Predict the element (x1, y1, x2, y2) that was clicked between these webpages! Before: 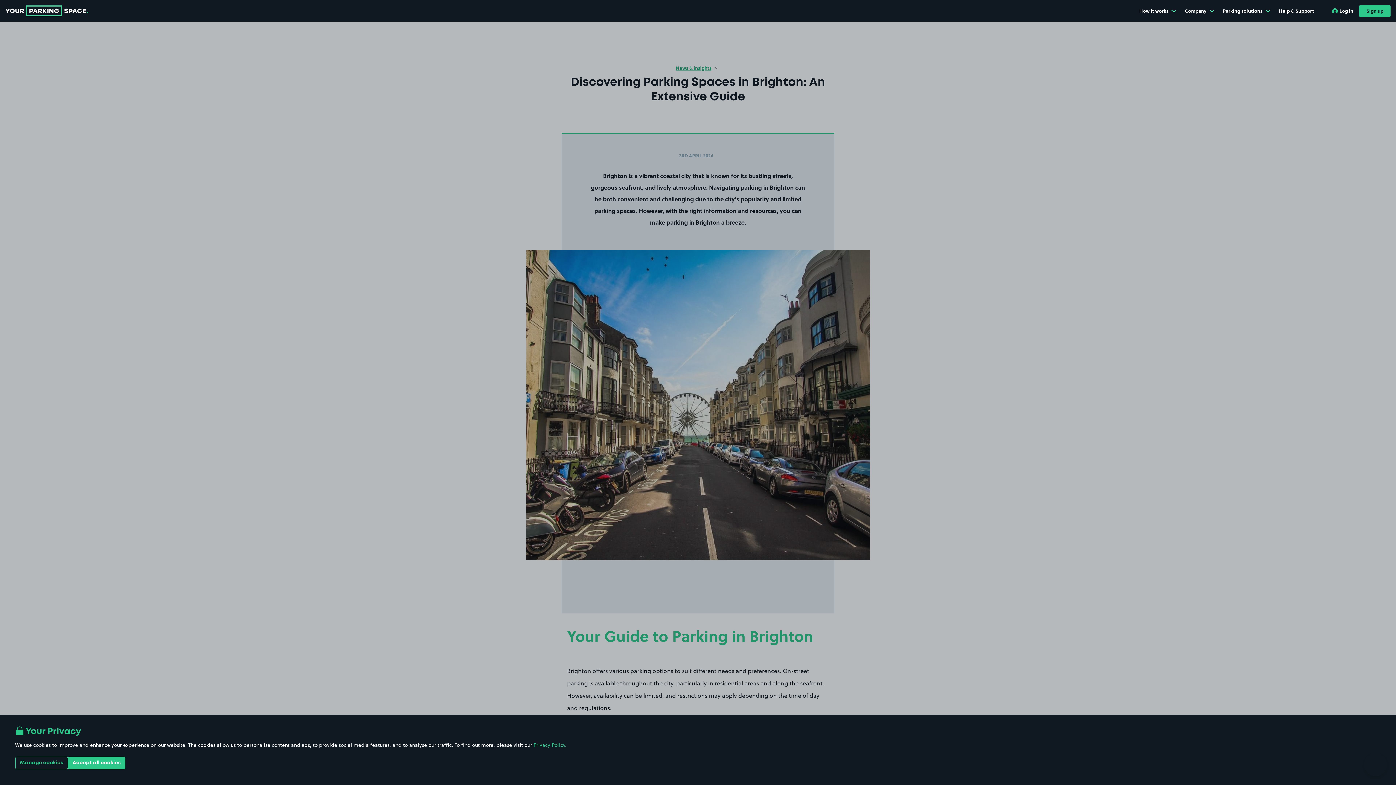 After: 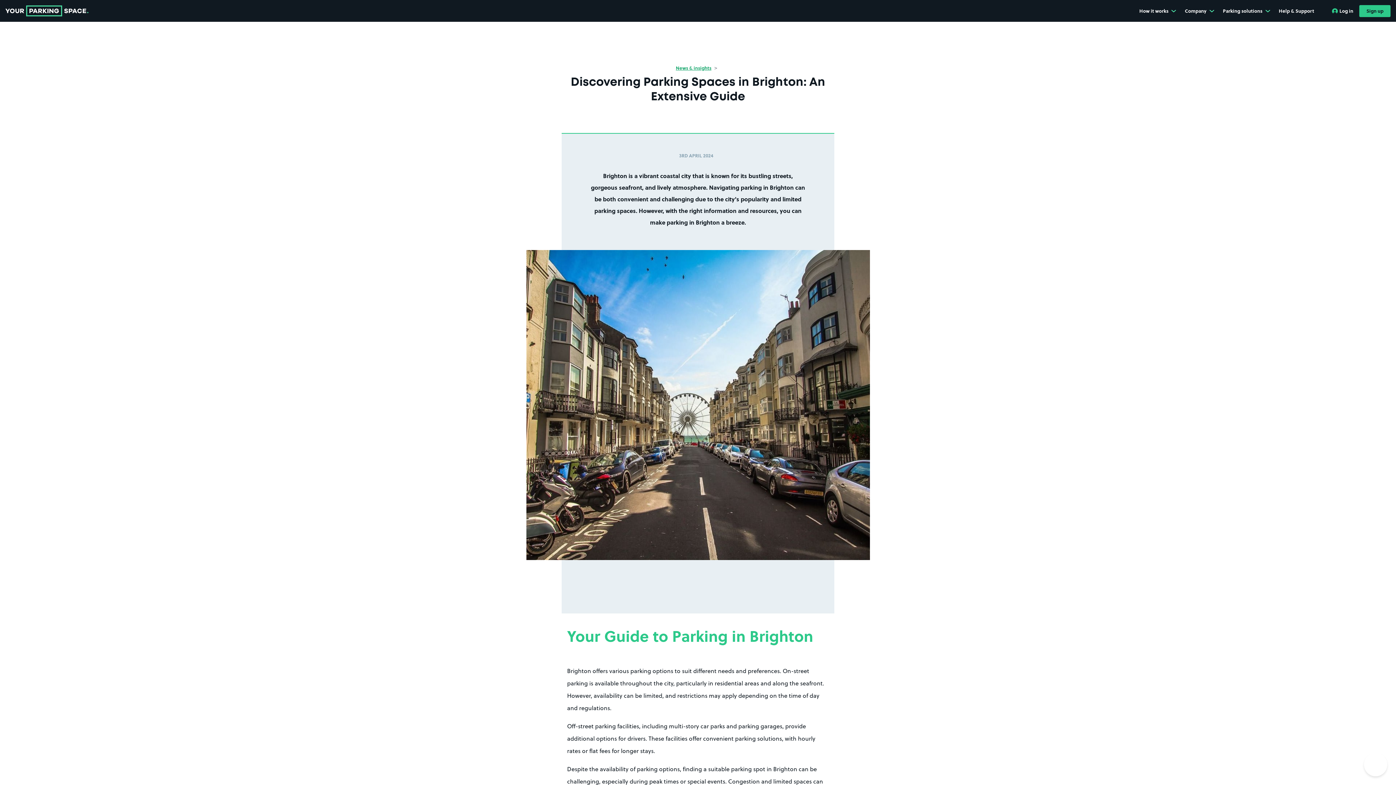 Action: bbox: (67, 757, 125, 769) label: Accept all cookies